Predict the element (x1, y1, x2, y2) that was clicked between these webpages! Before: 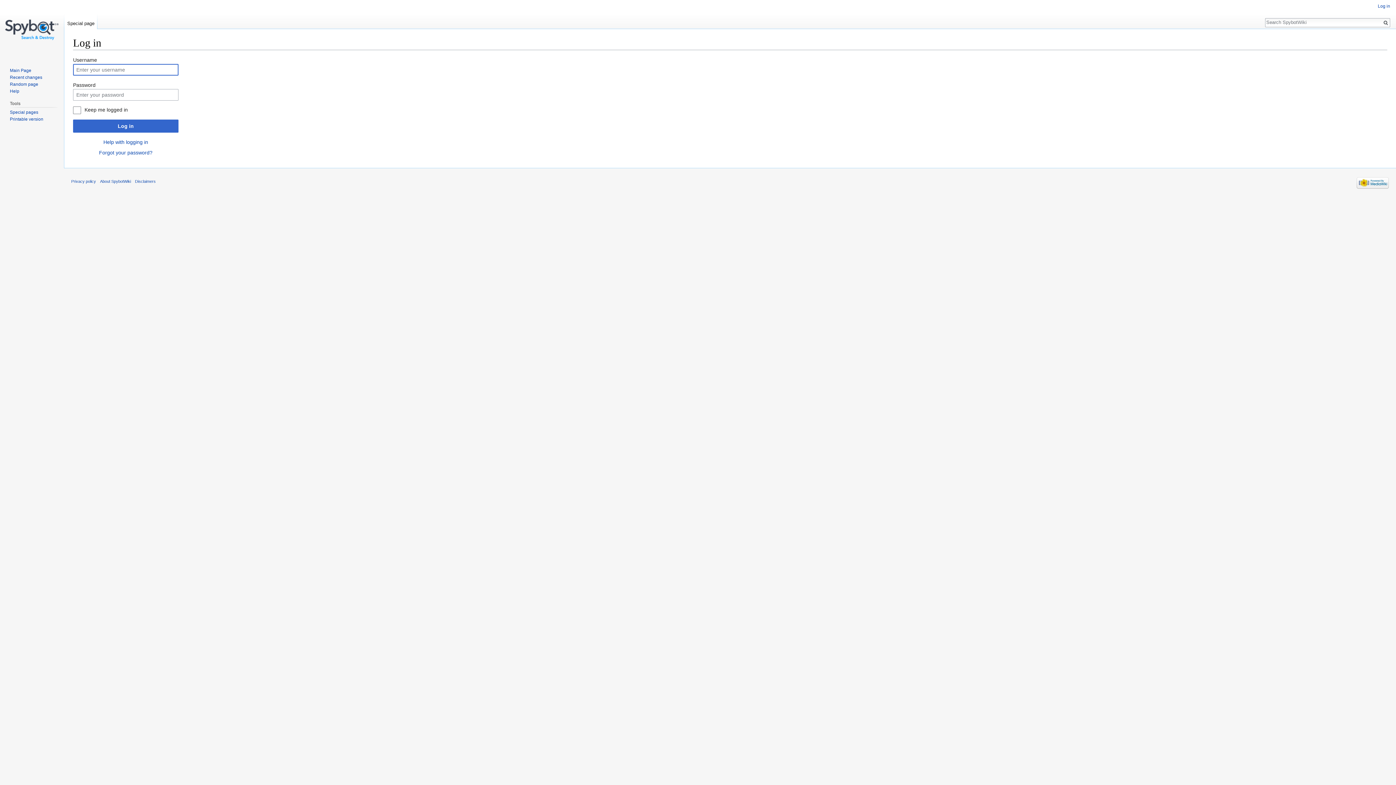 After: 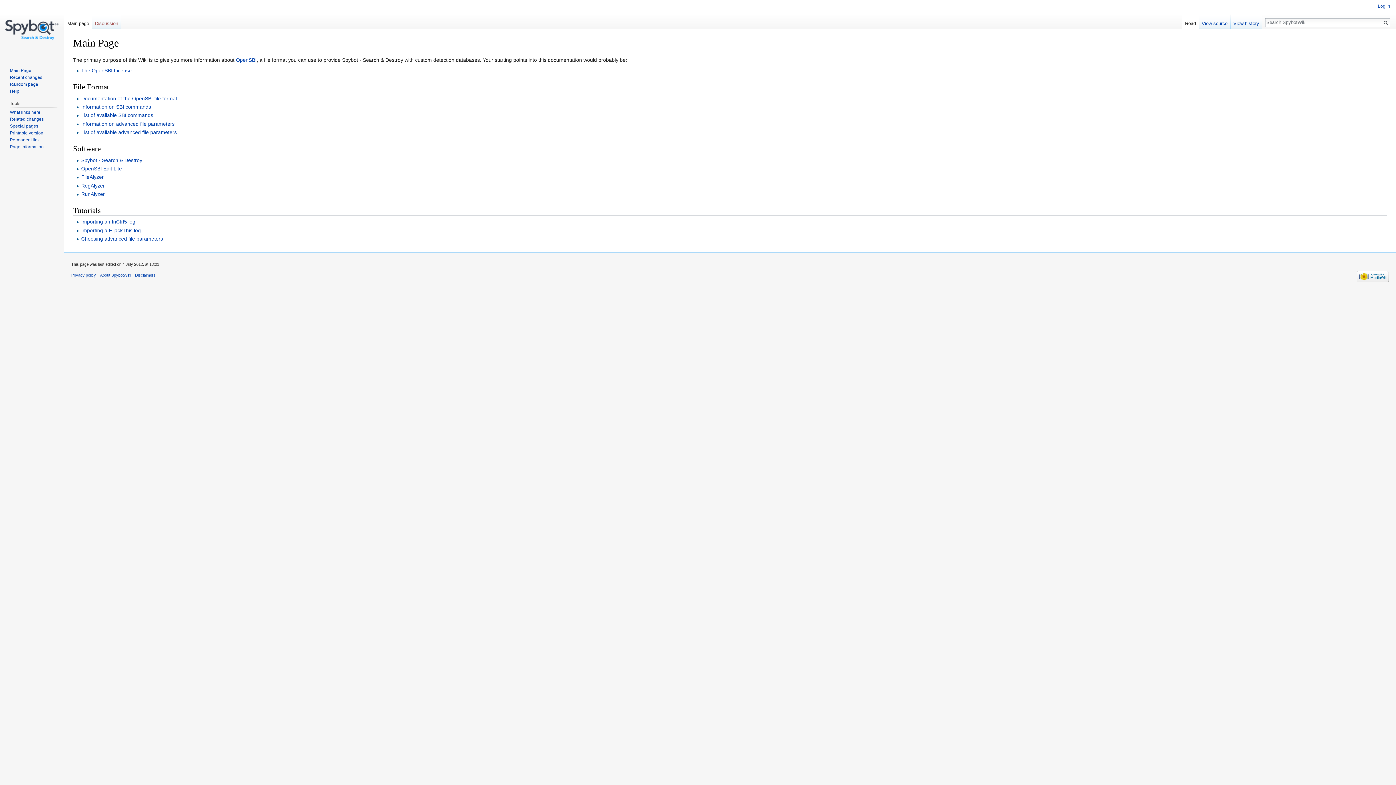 Action: bbox: (2, 0, 61, 58)